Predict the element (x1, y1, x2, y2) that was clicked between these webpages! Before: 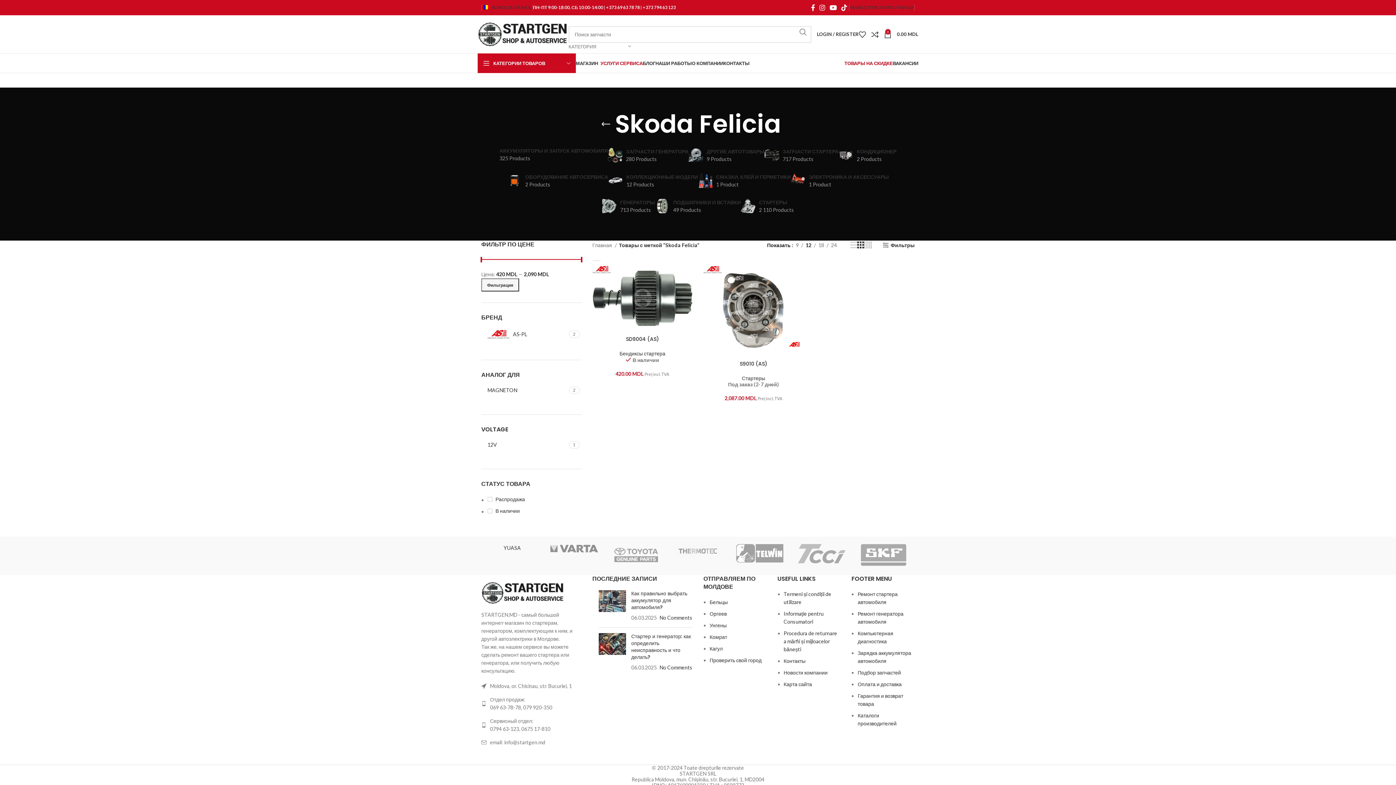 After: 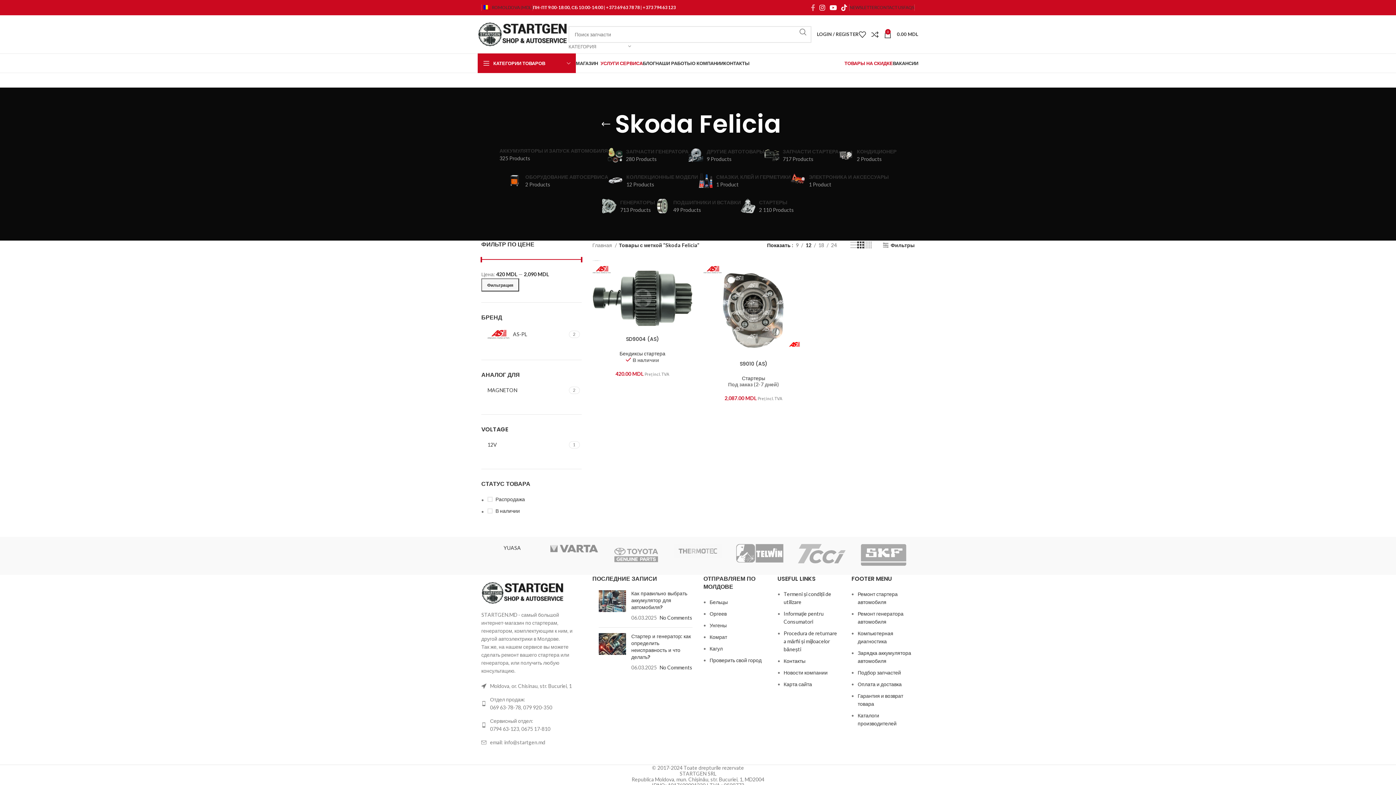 Action: bbox: (809, 2, 817, 13) label: Facebook social link